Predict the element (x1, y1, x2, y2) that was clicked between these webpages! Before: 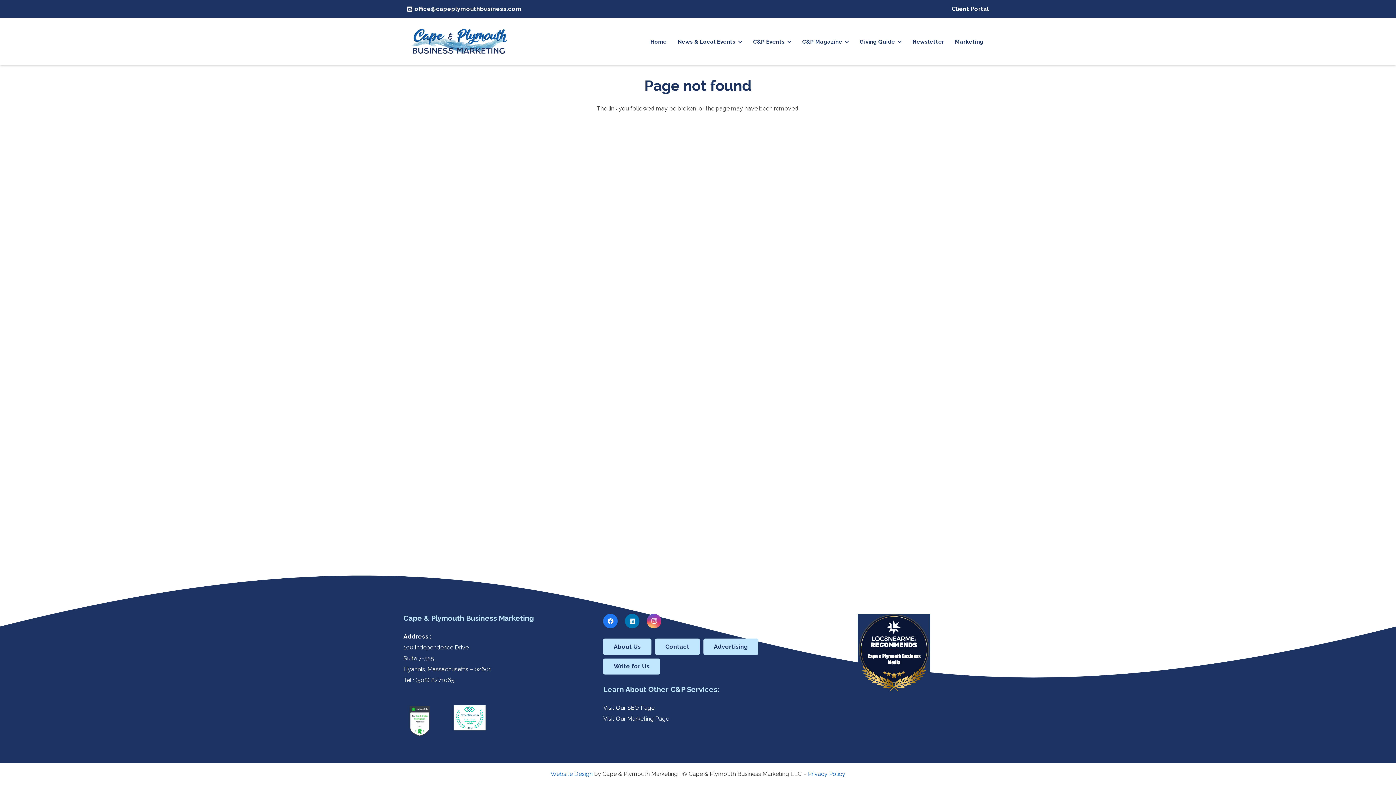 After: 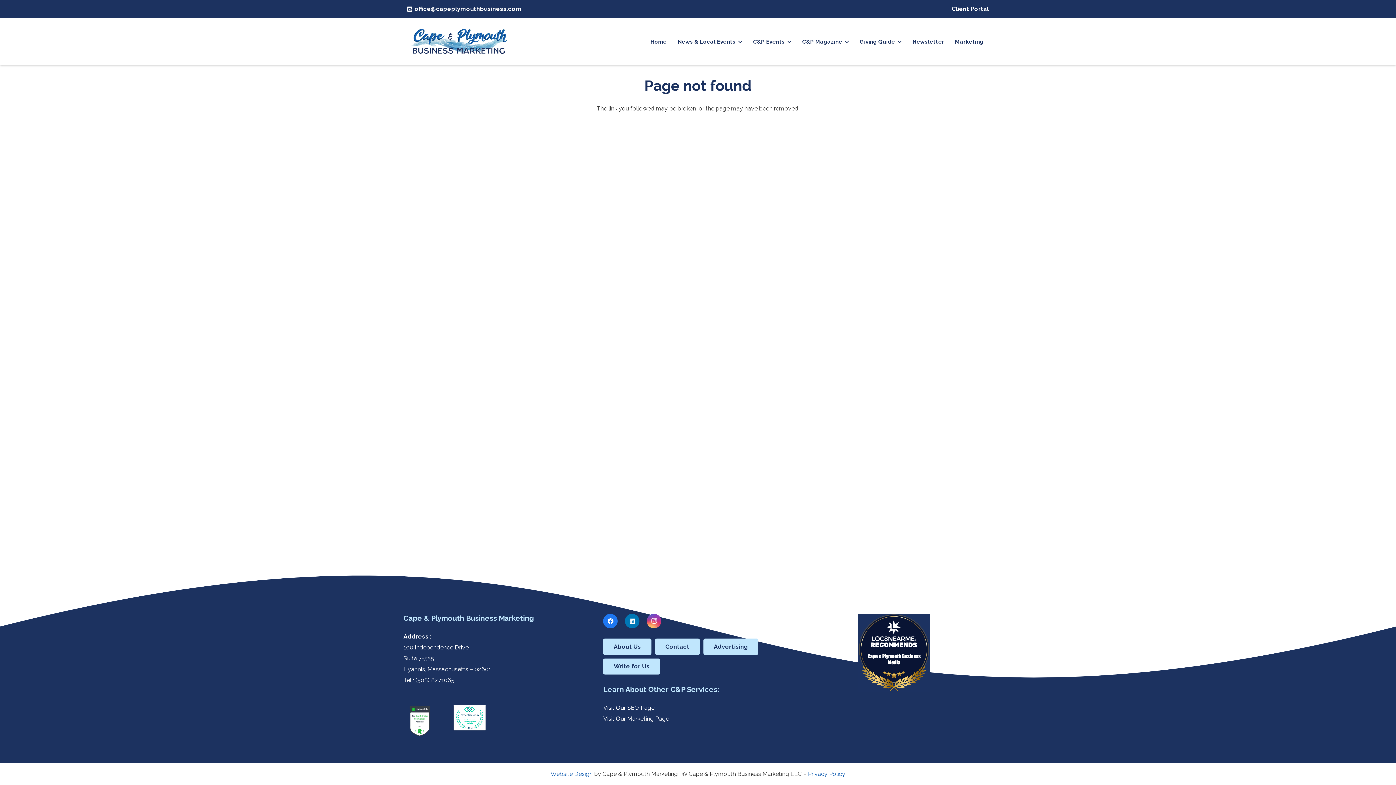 Action: label: LinkedIn bbox: (625, 614, 639, 628)